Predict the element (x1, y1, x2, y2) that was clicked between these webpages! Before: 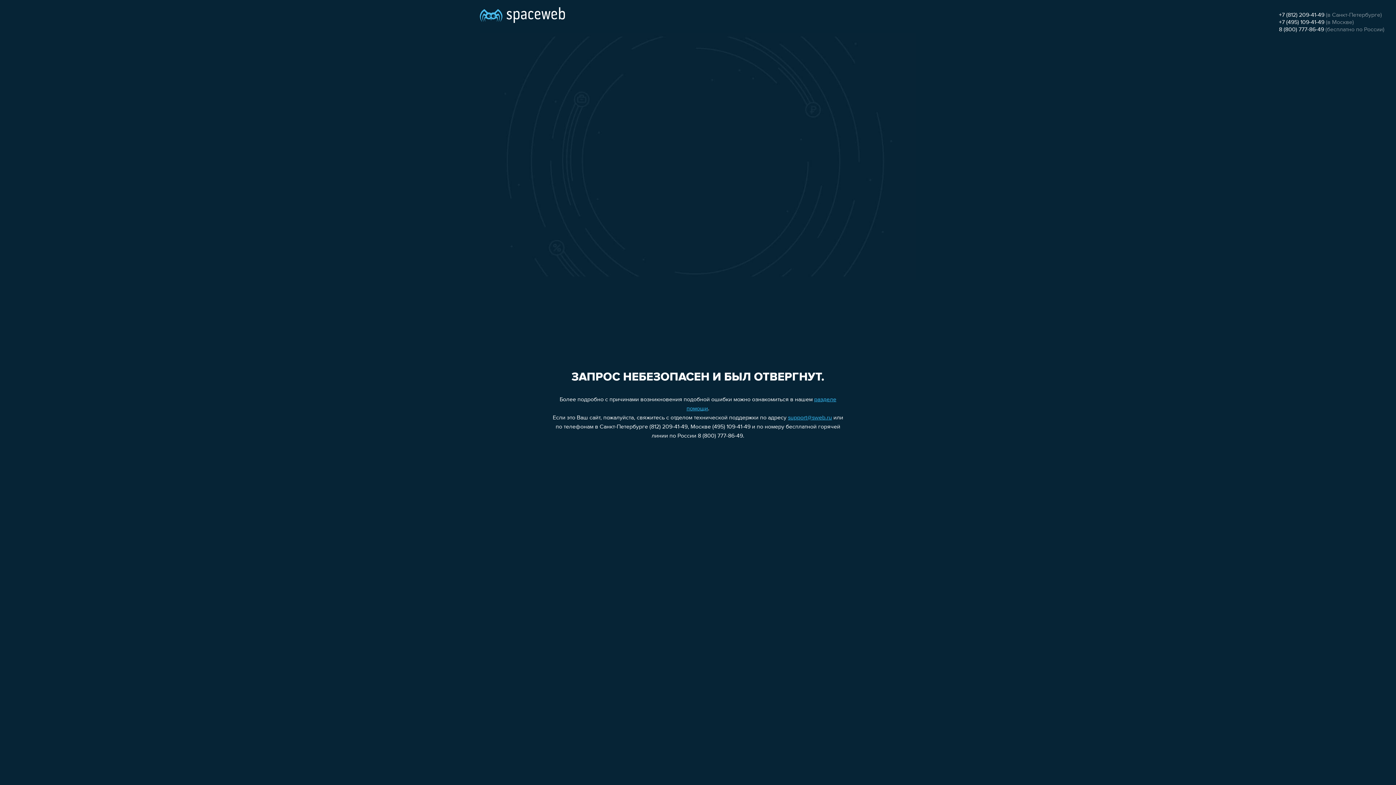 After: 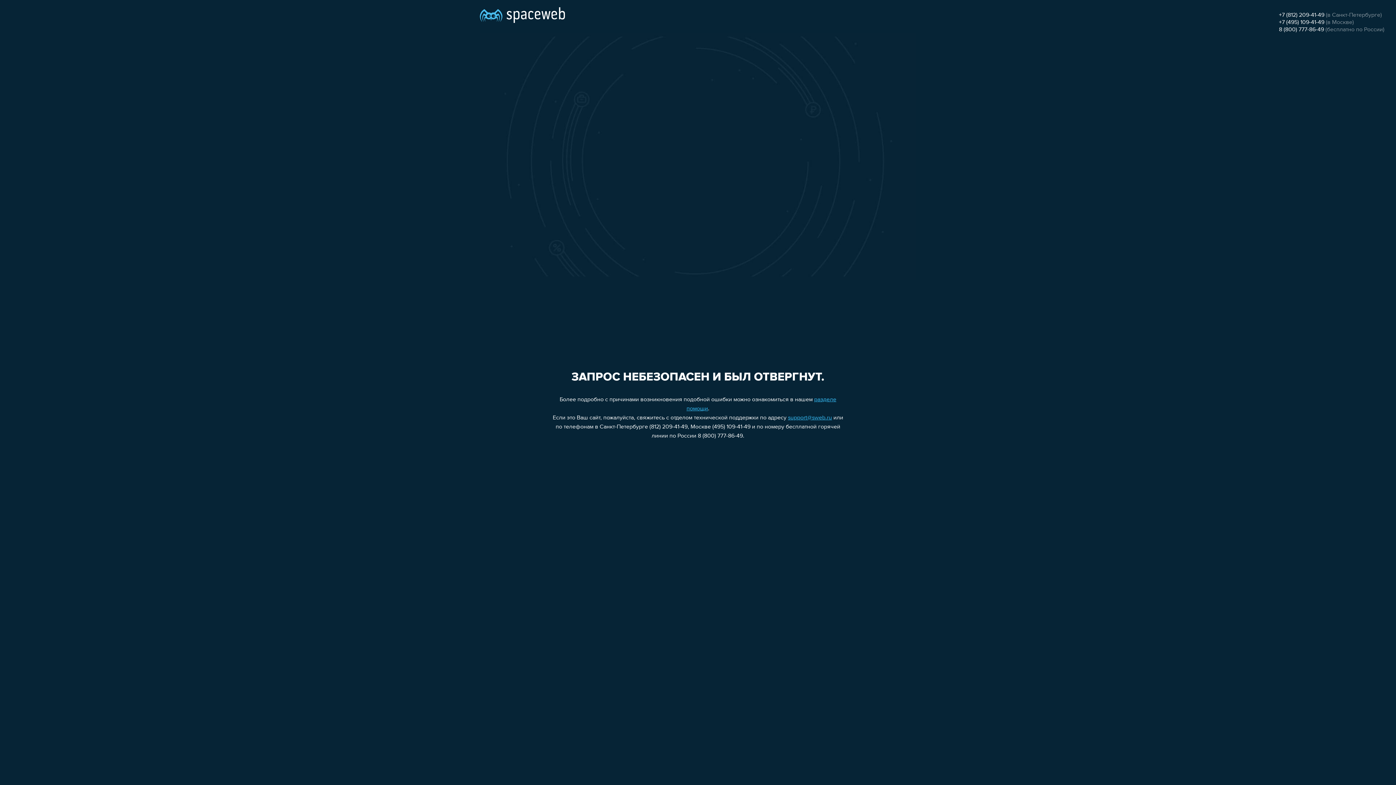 Action: bbox: (1279, 26, 1324, 32) label: 8 (800) 777-86-49